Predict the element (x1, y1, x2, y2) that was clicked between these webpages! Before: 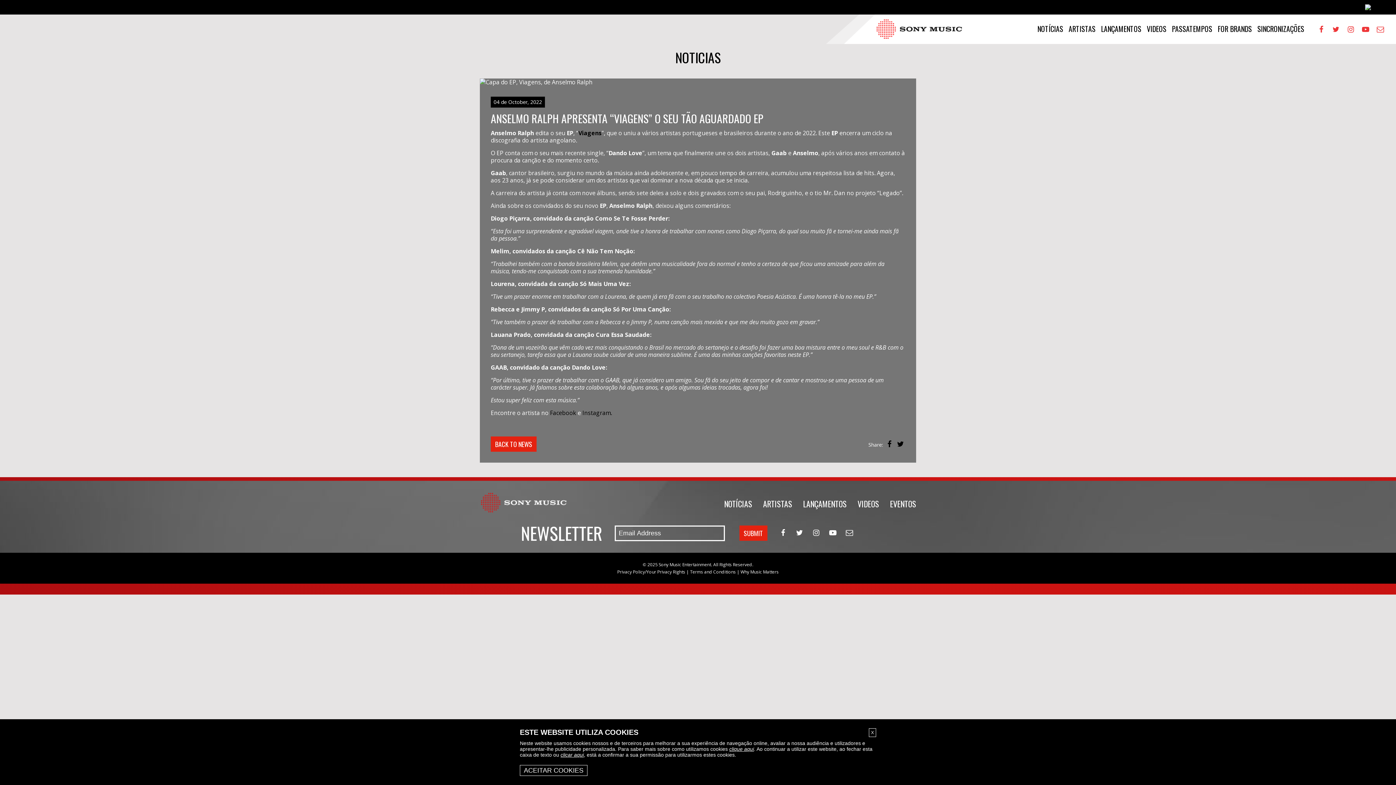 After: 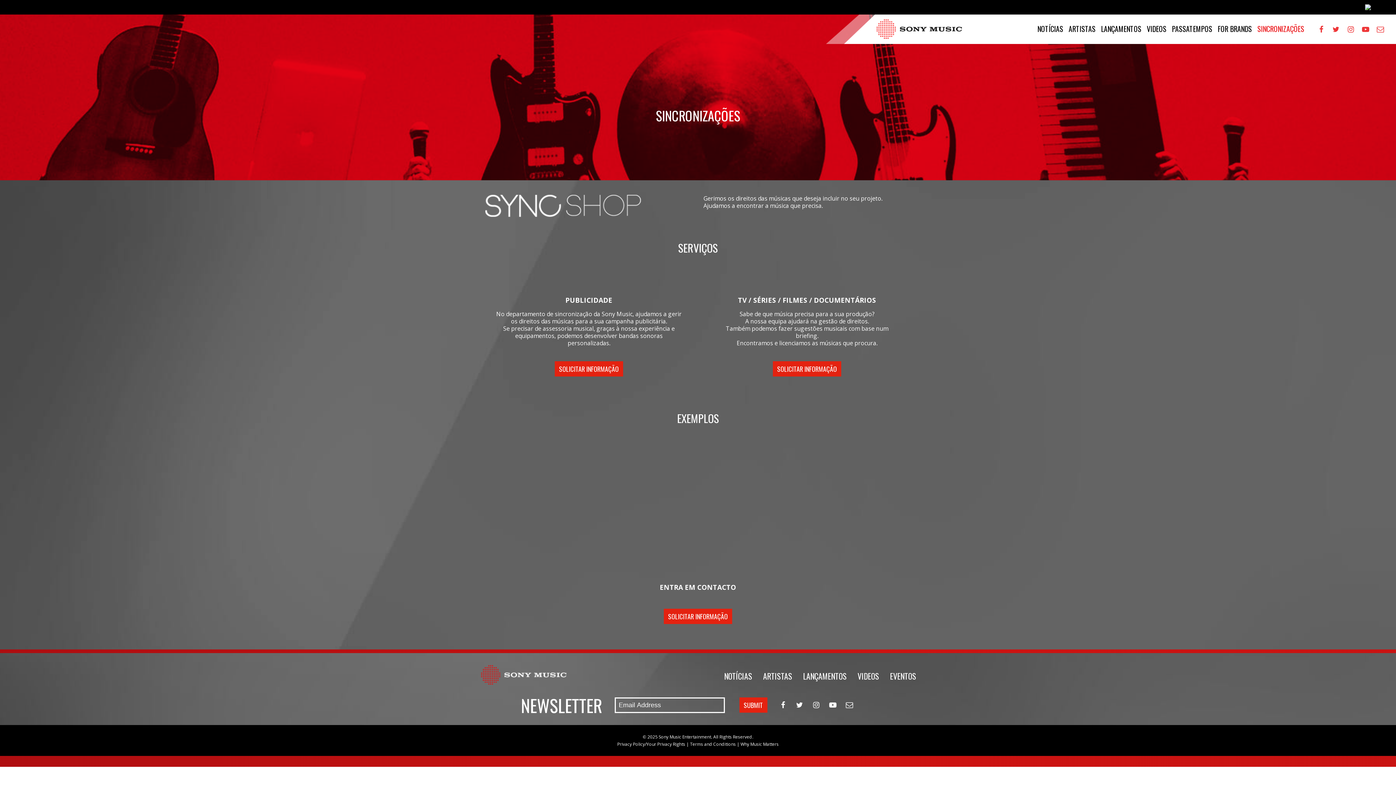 Action: label: SINCRONIZAÇÕES bbox: (1257, 23, 1304, 34)